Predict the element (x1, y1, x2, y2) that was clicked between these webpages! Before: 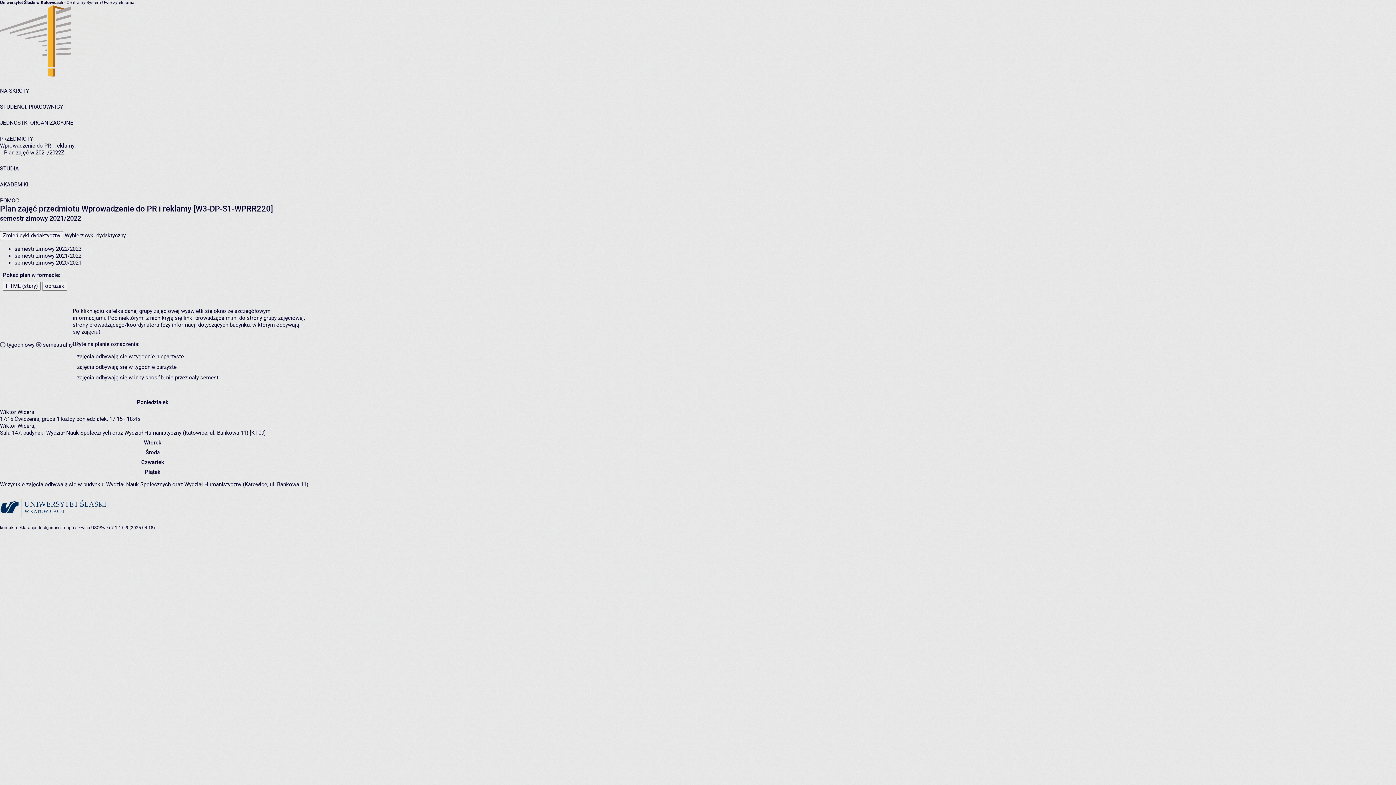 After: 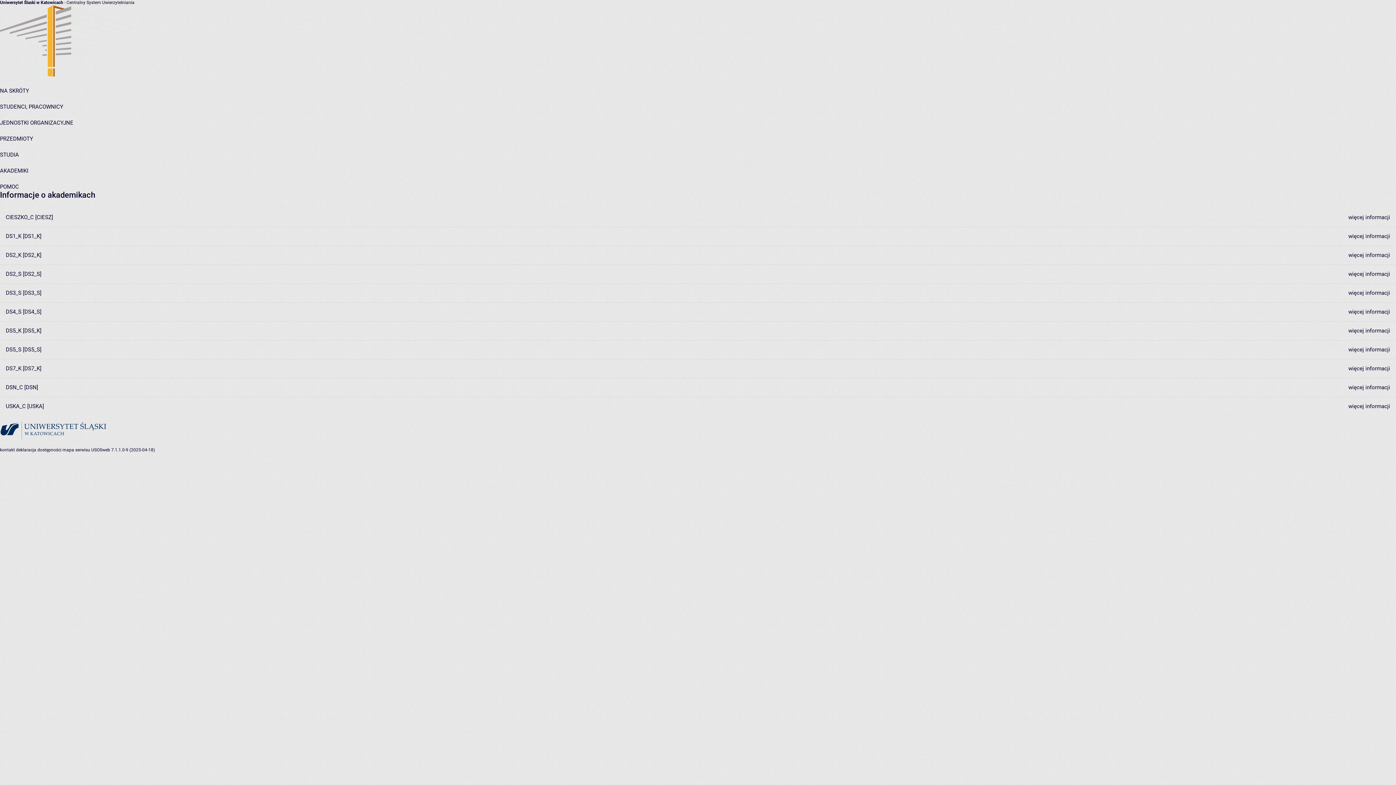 Action: bbox: (0, 181, 28, 188) label: AKADEMIKI